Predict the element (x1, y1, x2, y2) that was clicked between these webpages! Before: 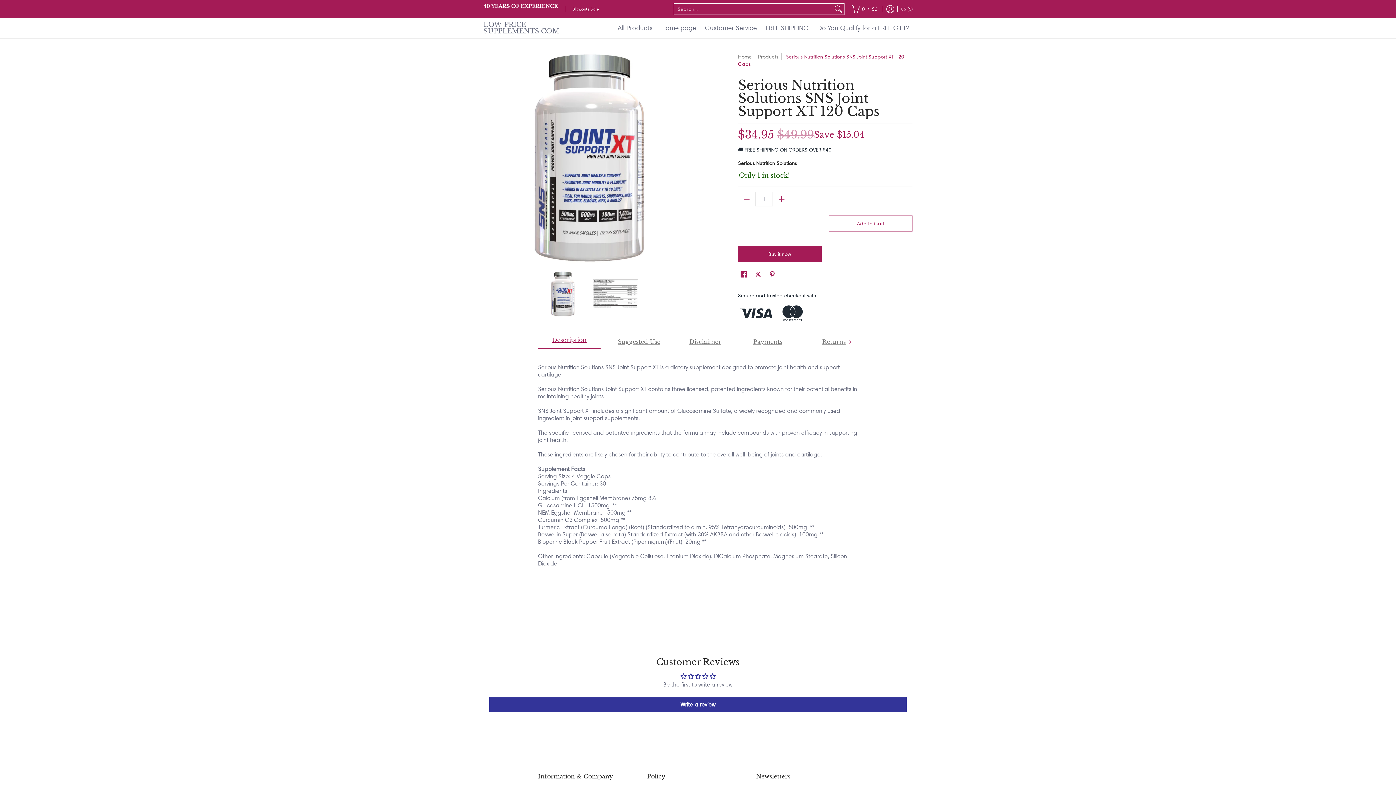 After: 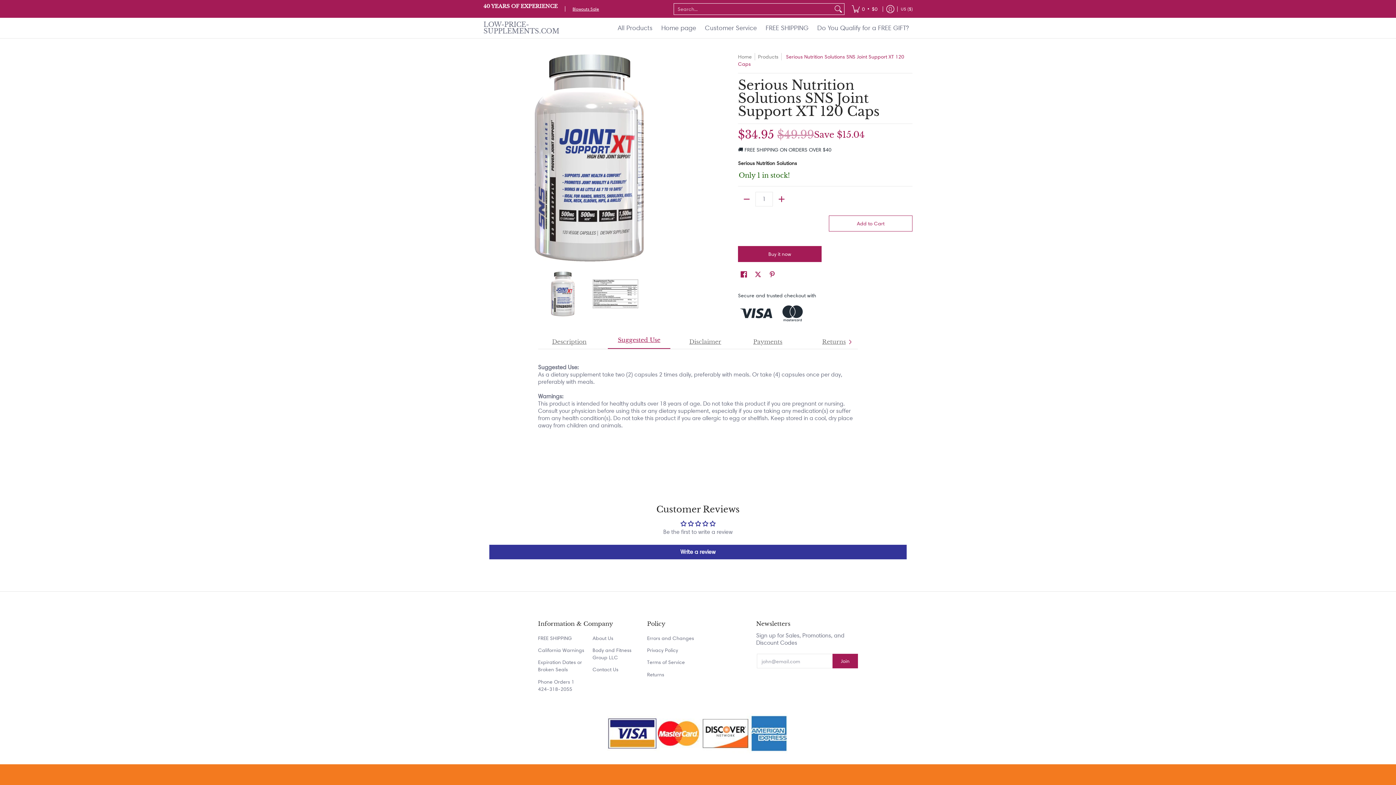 Action: bbox: (608, 335, 670, 349) label: Suggested Use